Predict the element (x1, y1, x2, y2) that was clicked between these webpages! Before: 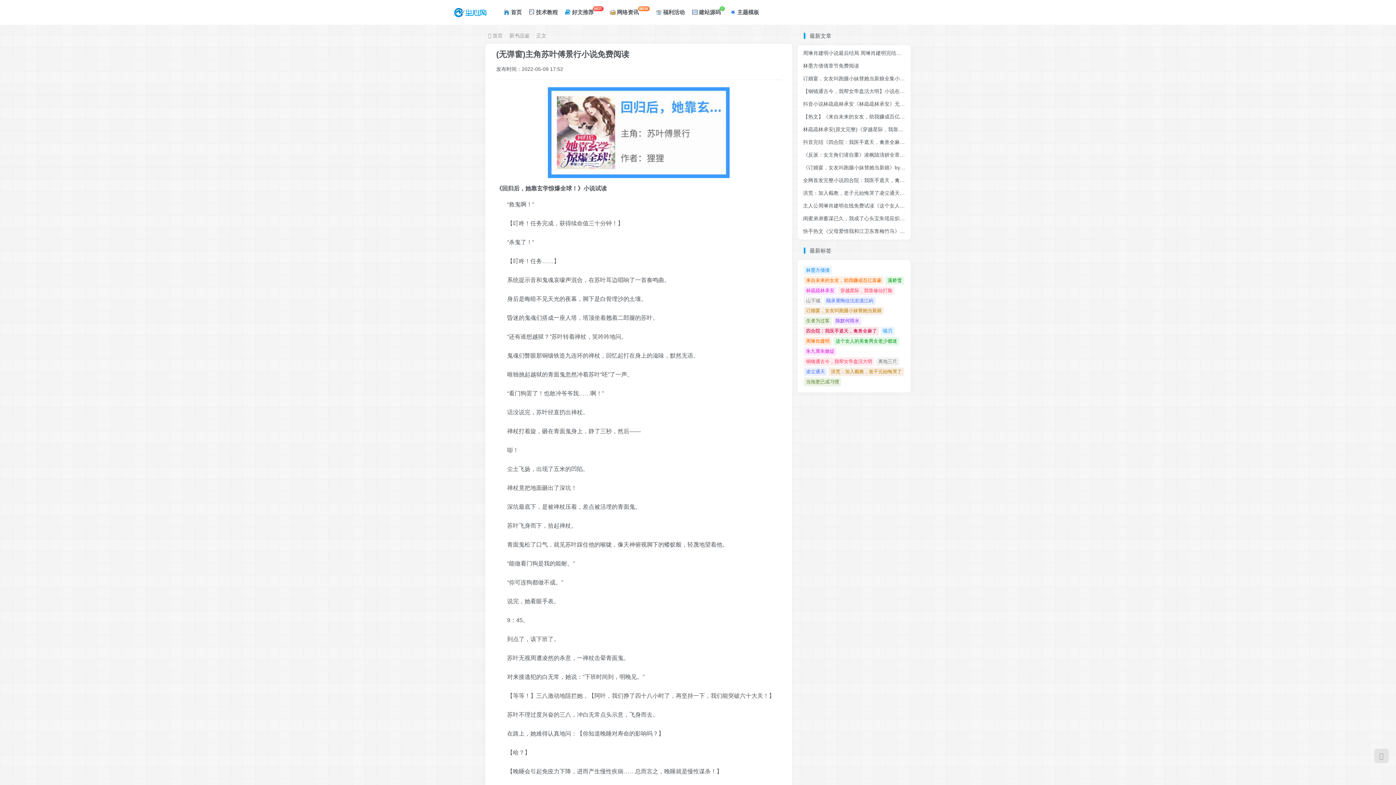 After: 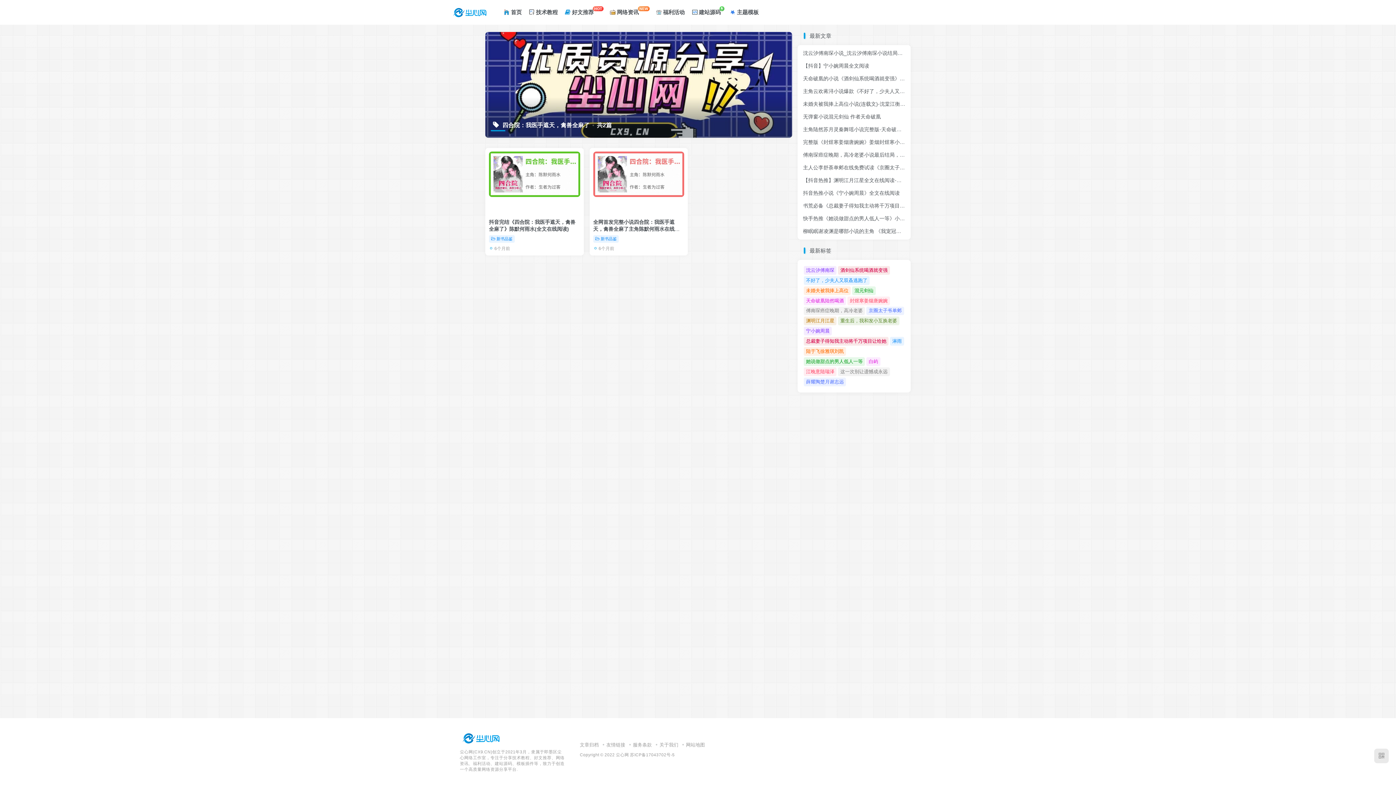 Action: label: 四合院：我医手遮天，禽兽全麻了 bbox: (804, 327, 879, 335)